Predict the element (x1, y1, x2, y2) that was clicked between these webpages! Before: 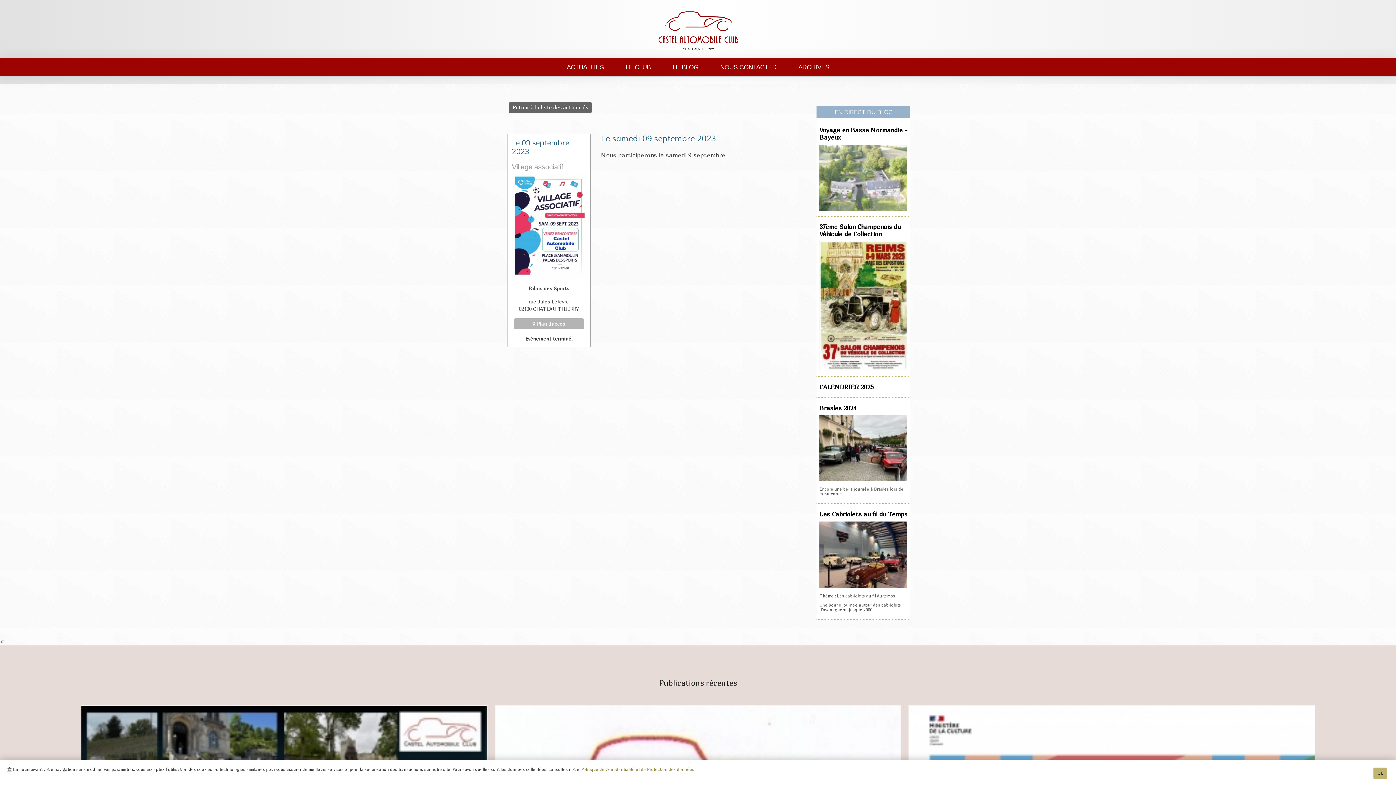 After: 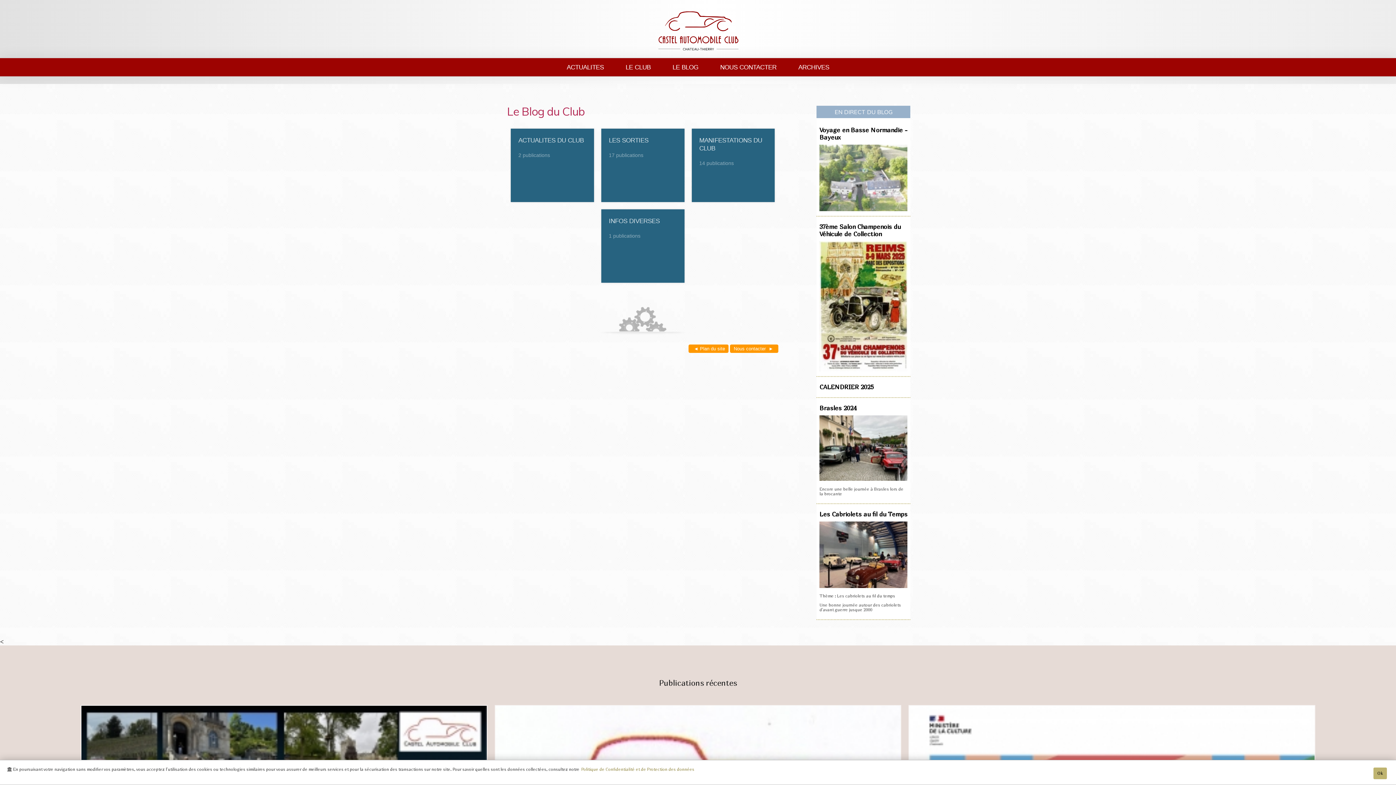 Action: bbox: (661, 58, 709, 76) label: LE BLOG